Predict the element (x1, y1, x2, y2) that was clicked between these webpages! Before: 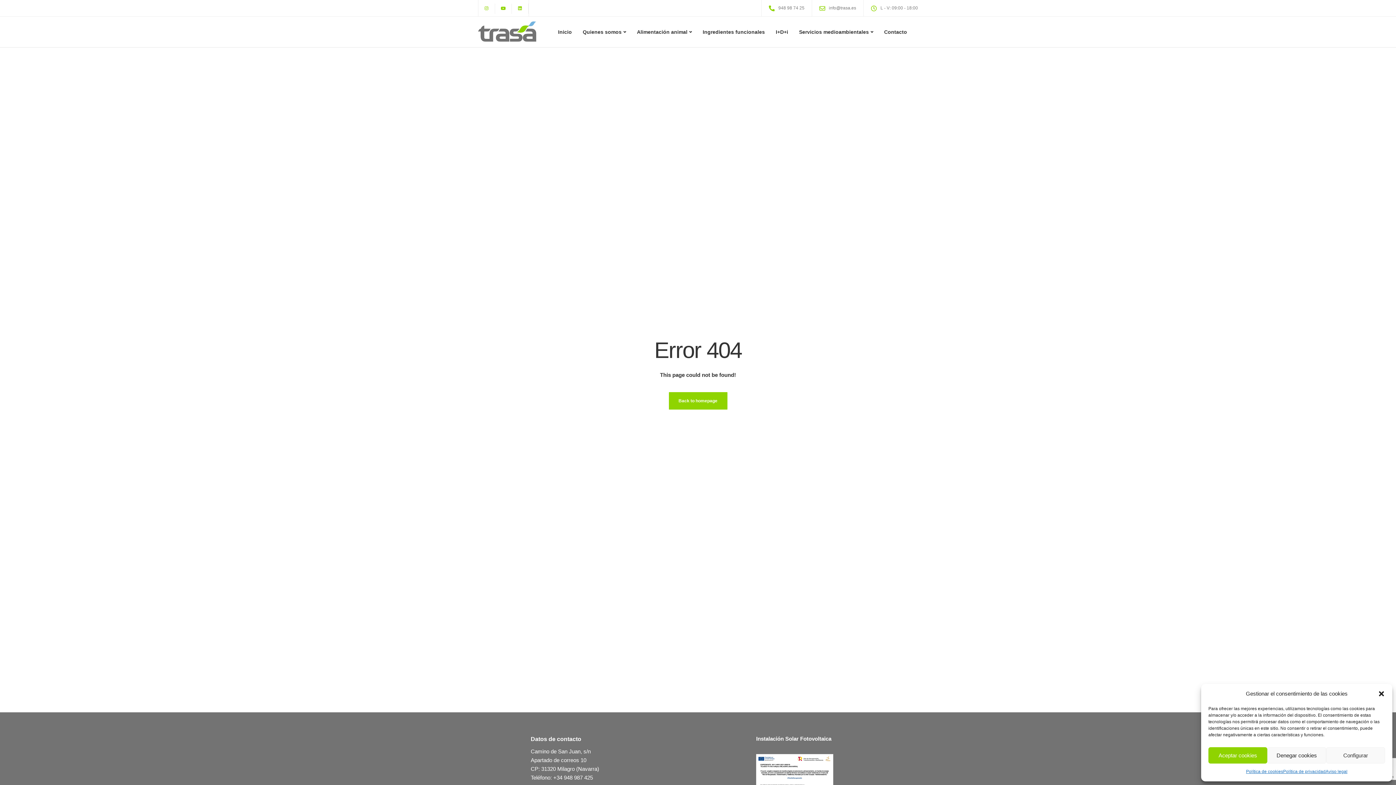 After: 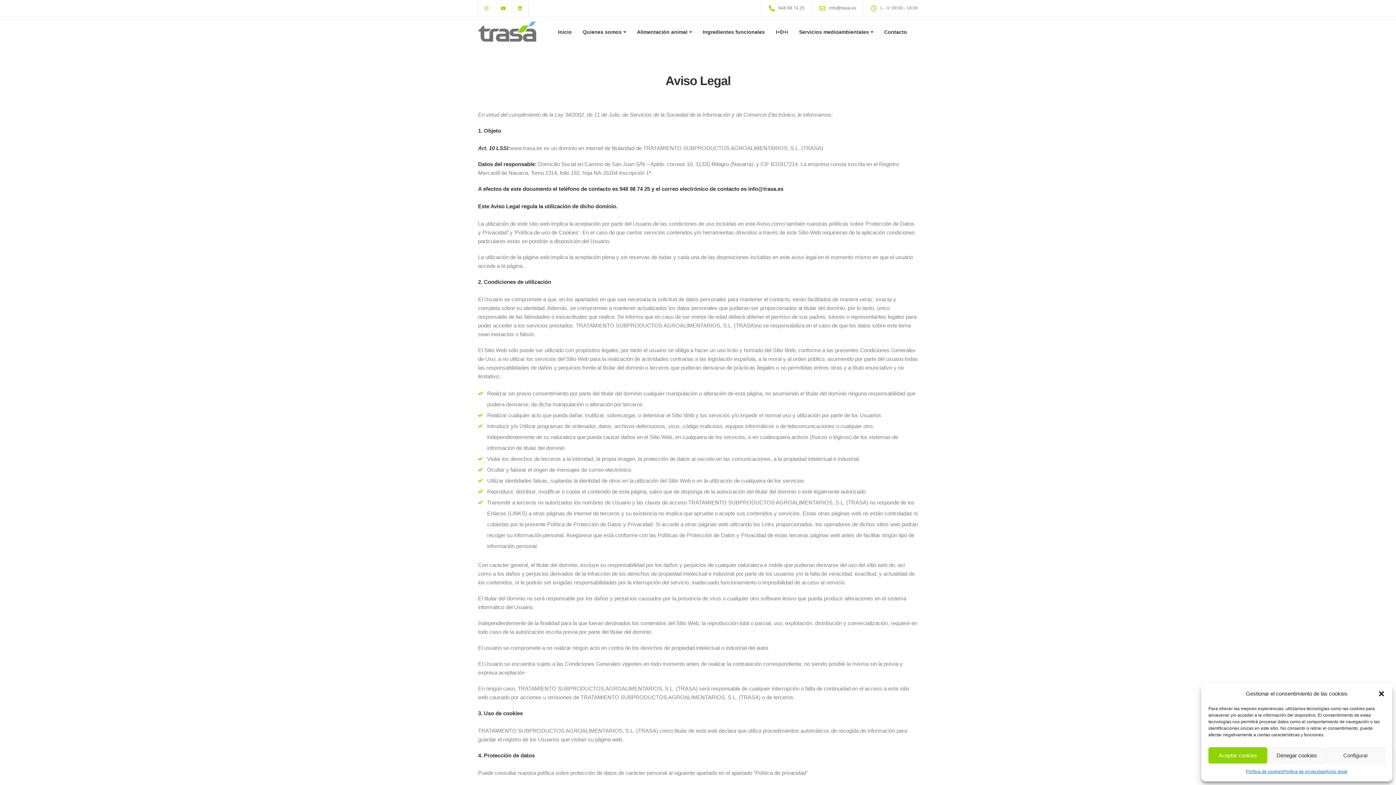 Action: label: Aviso legal bbox: (1325, 767, 1347, 776)